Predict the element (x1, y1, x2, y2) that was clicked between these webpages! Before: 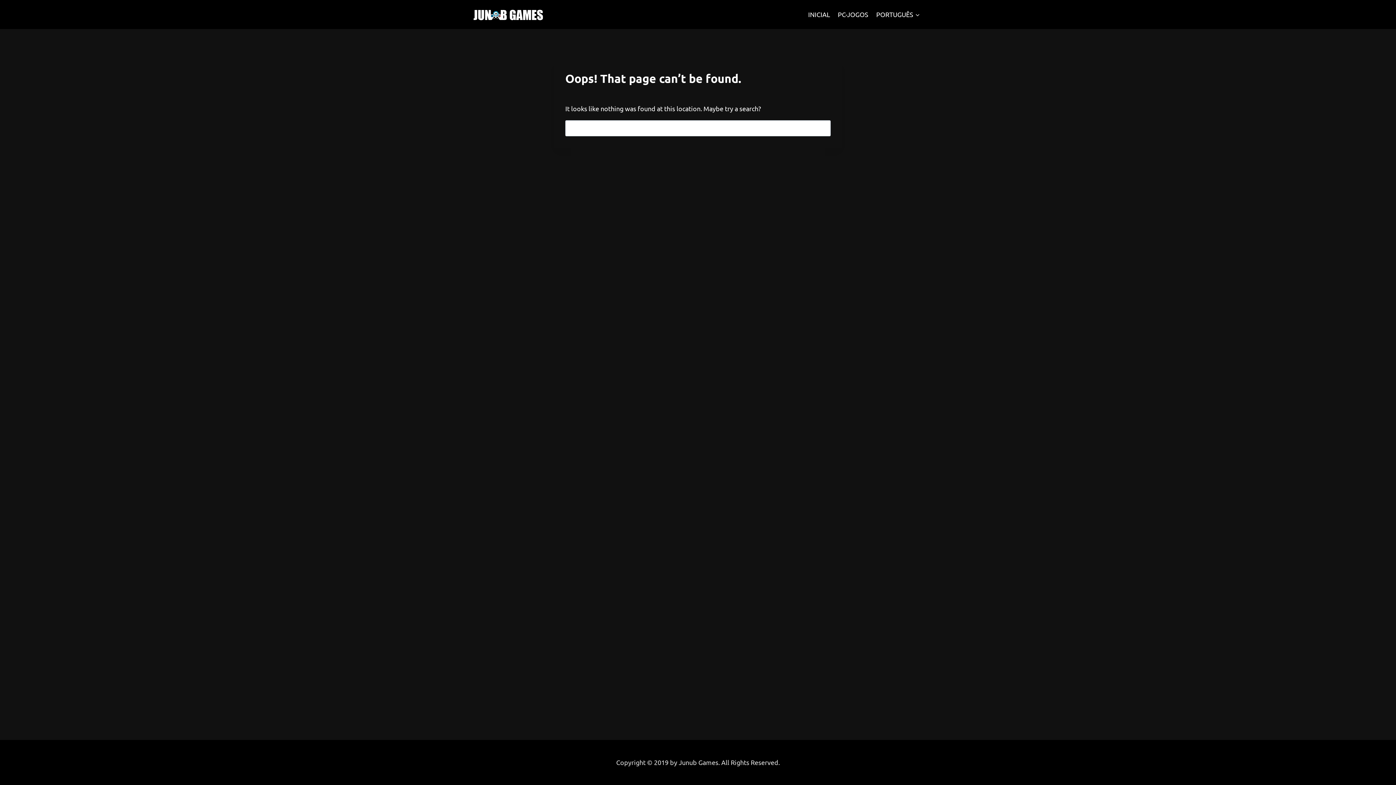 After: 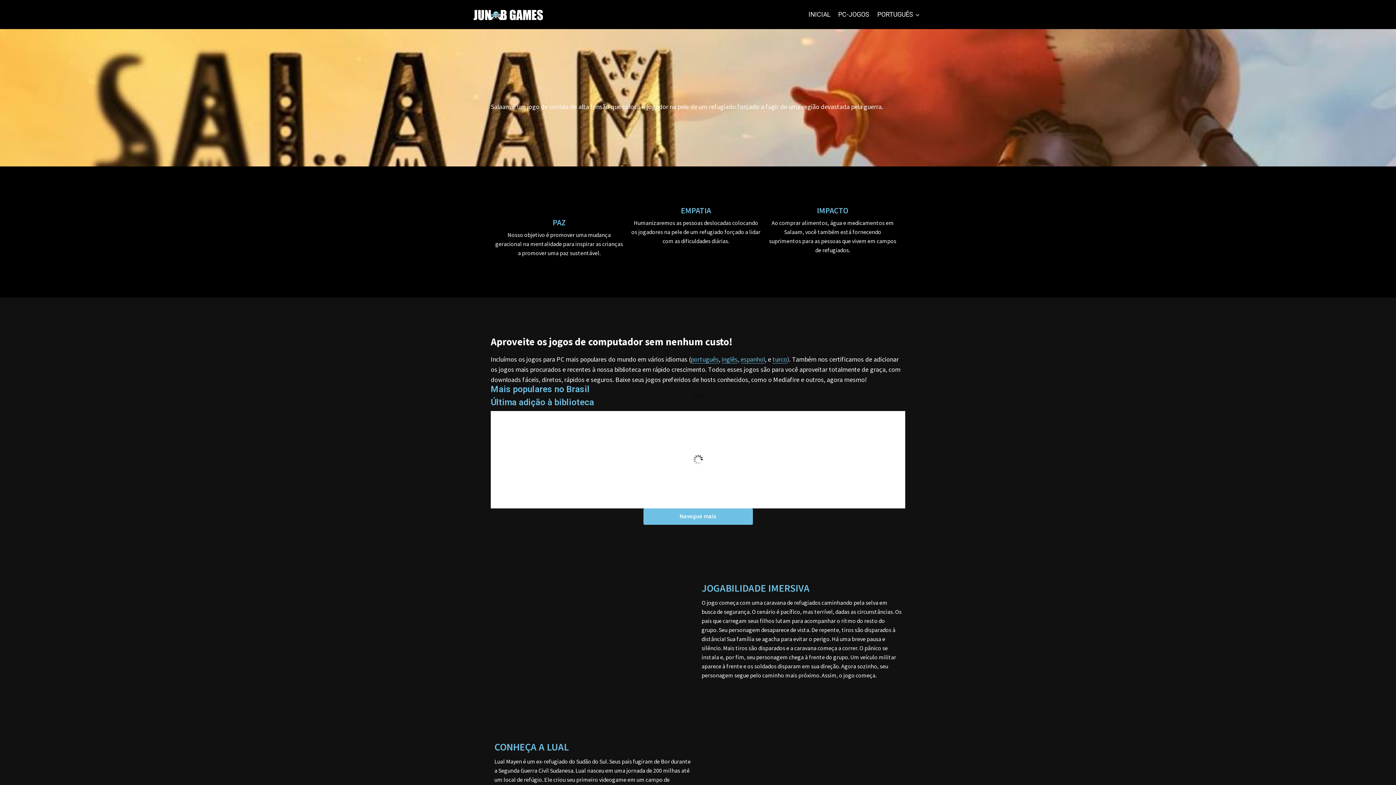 Action: bbox: (872, 5, 924, 23) label: PORTUGUÊS